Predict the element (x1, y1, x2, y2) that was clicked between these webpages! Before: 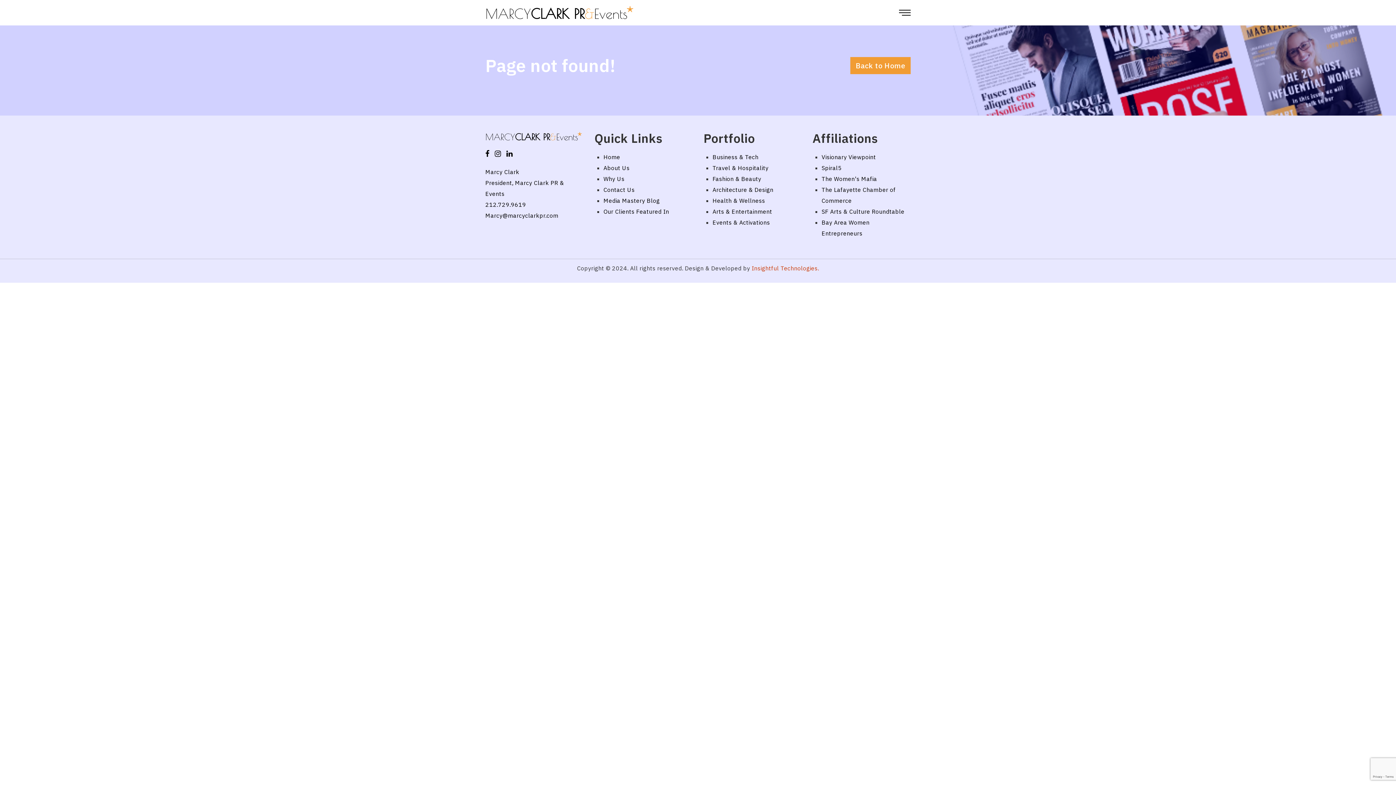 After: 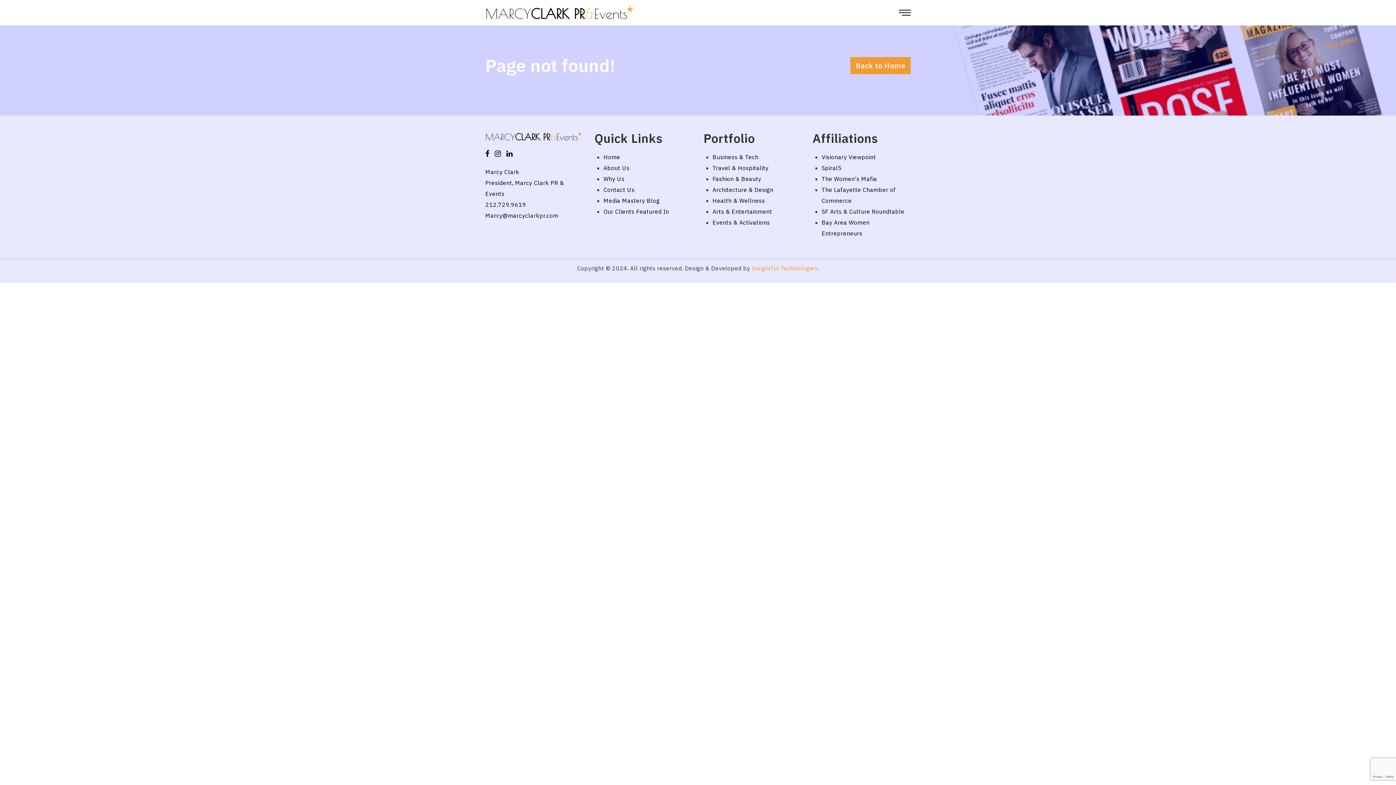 Action: label: Insightful Technologies. bbox: (751, 264, 819, 272)